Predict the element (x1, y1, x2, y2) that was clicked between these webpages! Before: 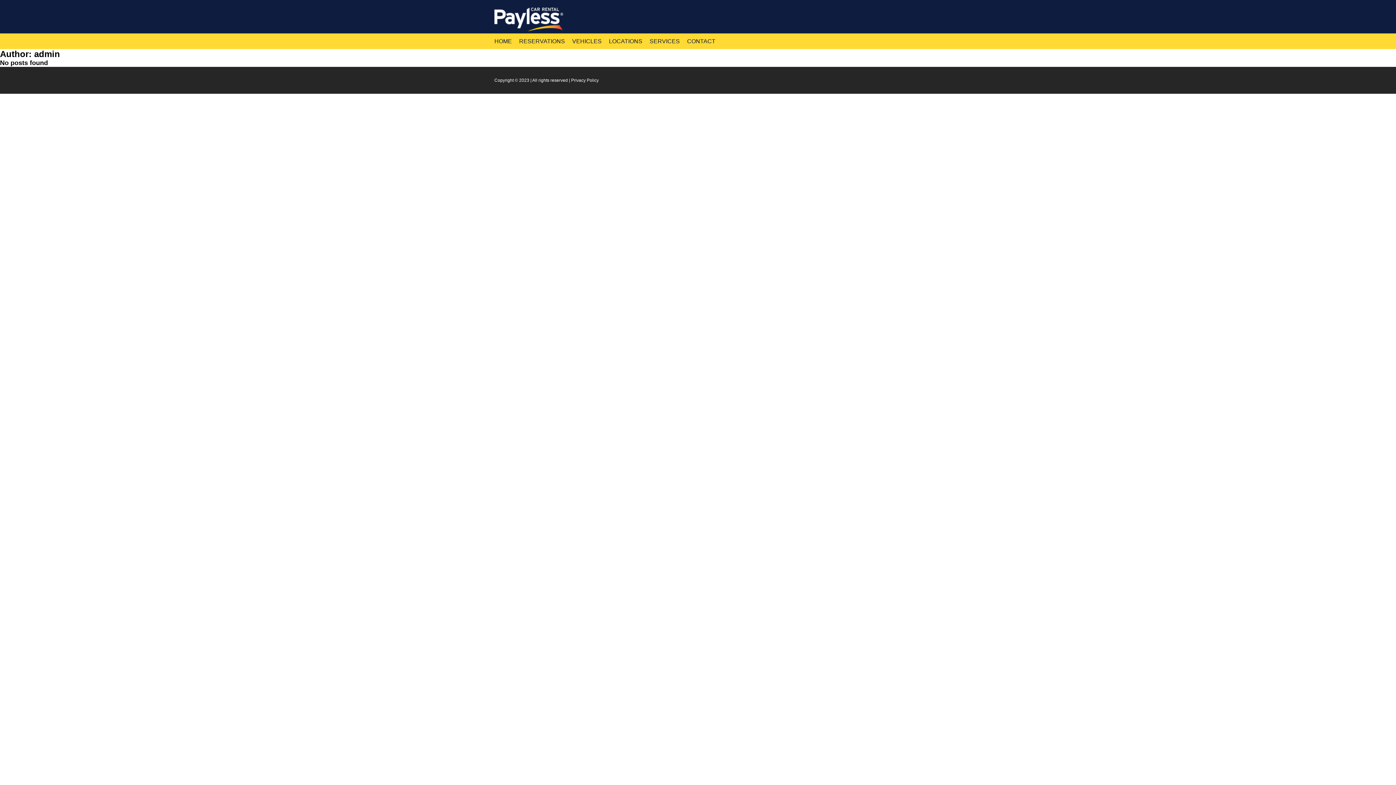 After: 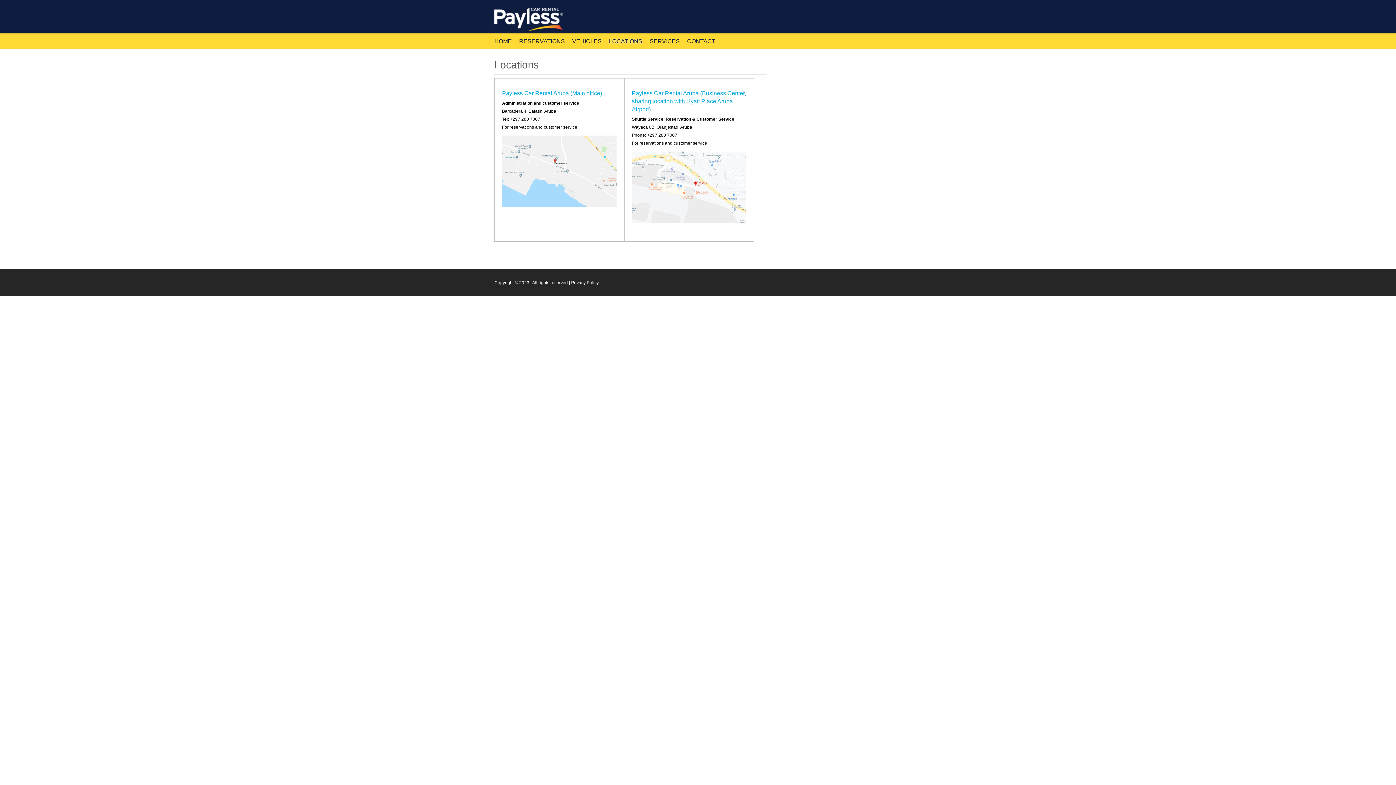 Action: bbox: (609, 38, 642, 44) label: LOCATIONS